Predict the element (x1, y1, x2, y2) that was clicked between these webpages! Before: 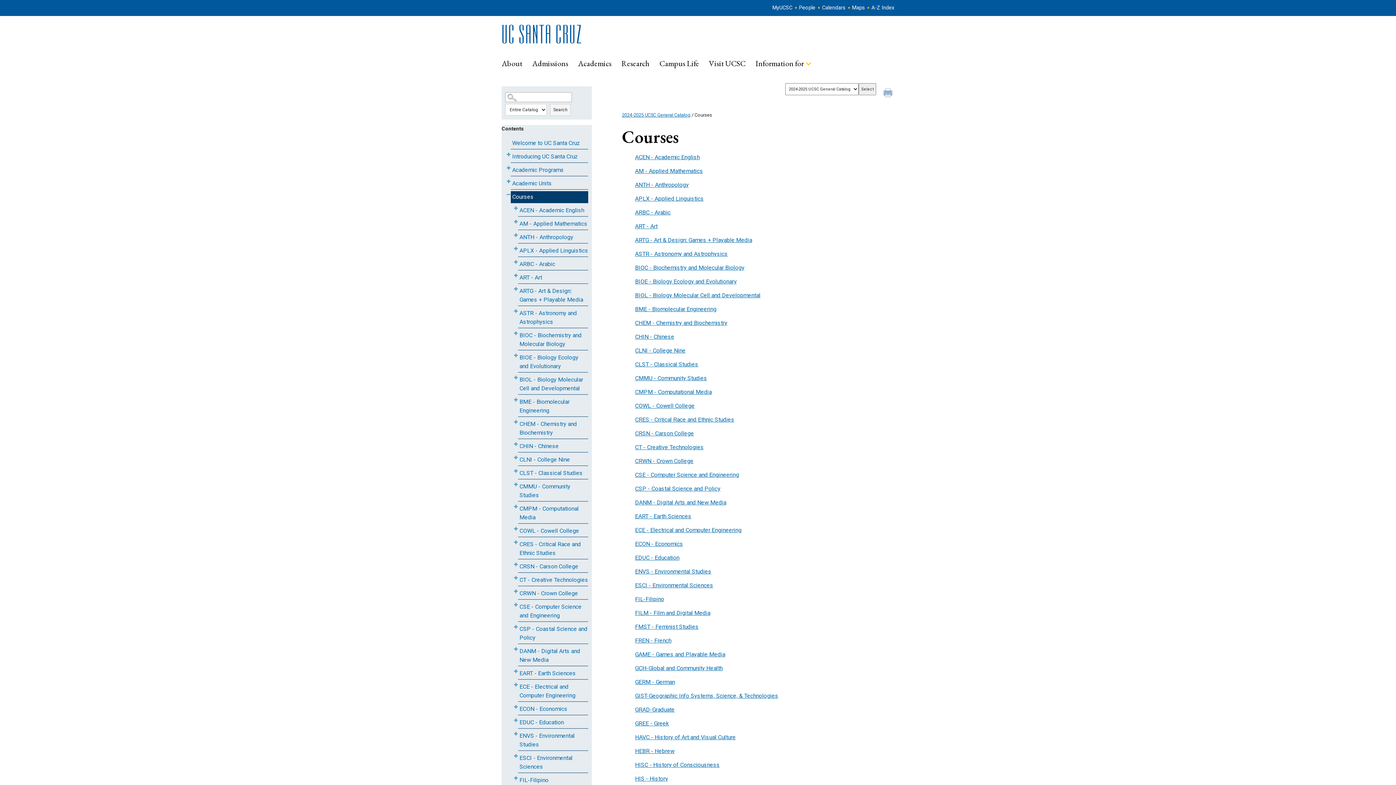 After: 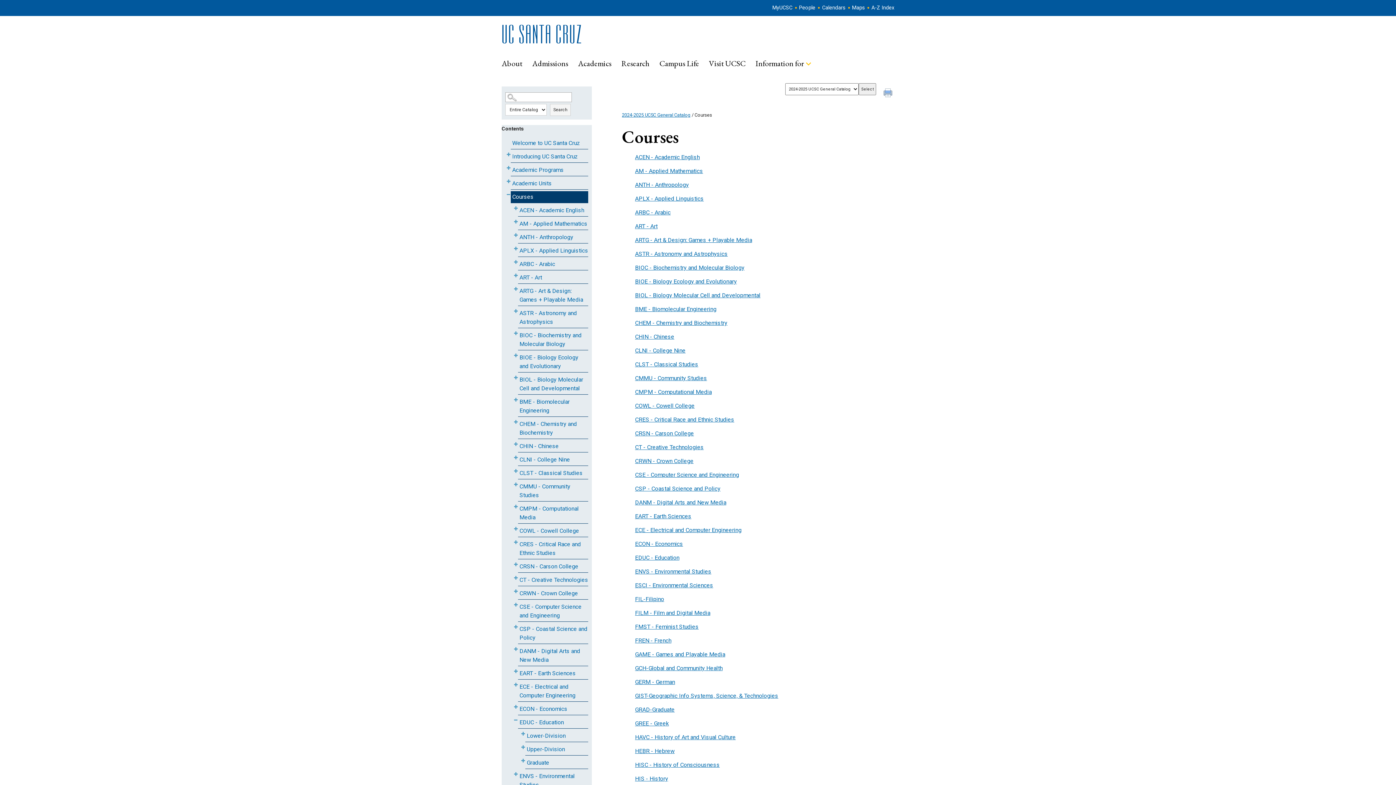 Action: bbox: (512, 717, 518, 725) label: Show More of EDUC - Education